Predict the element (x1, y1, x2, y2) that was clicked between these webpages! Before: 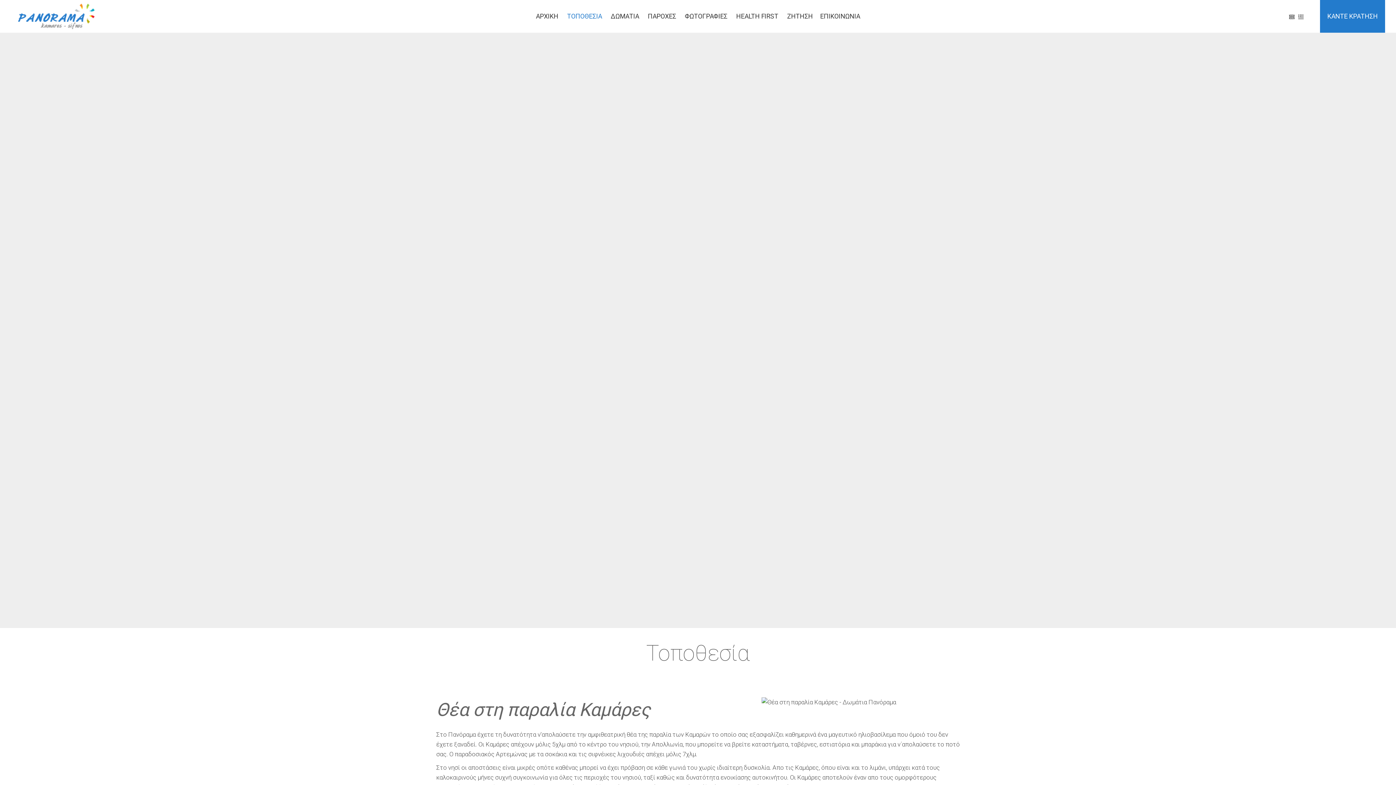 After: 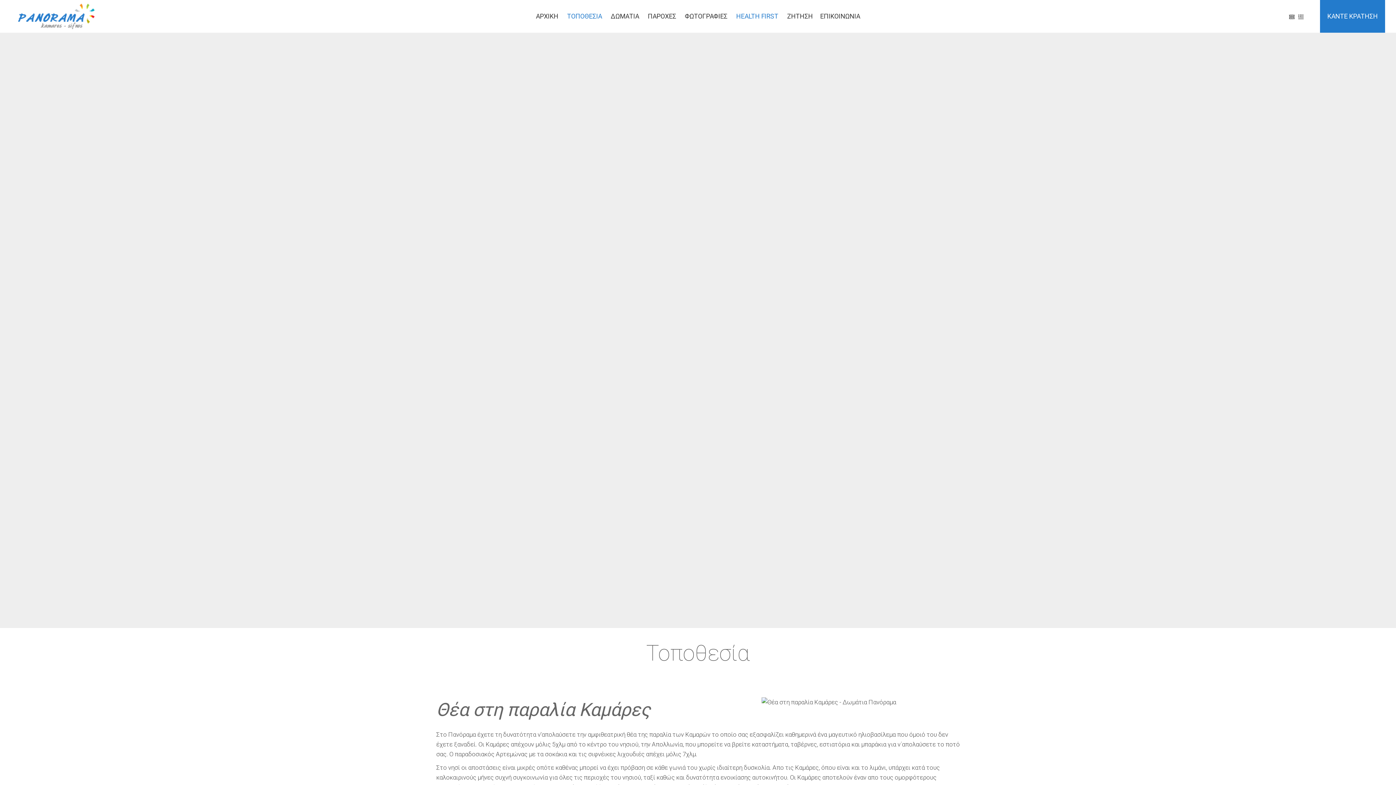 Action: bbox: (732, 0, 782, 32) label: HEALTH FIRST